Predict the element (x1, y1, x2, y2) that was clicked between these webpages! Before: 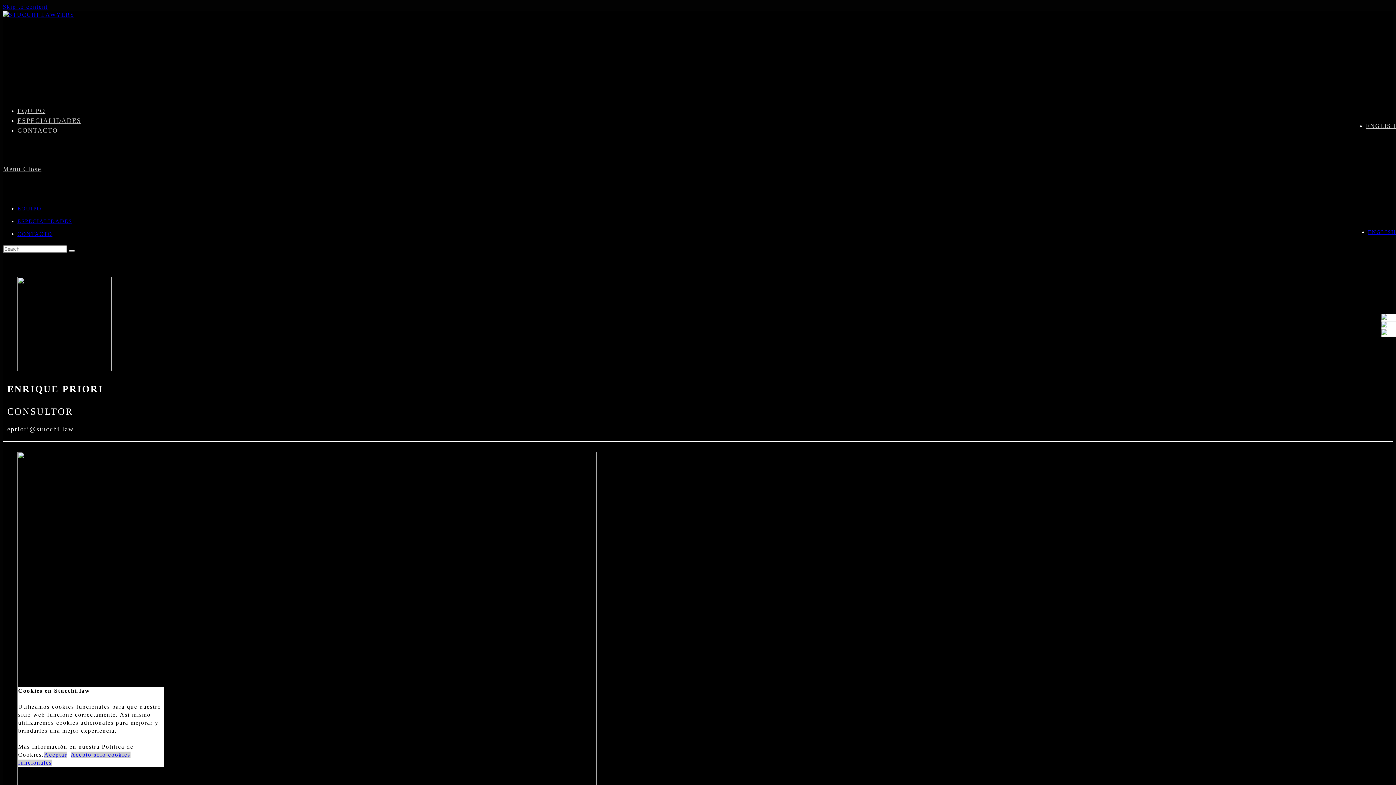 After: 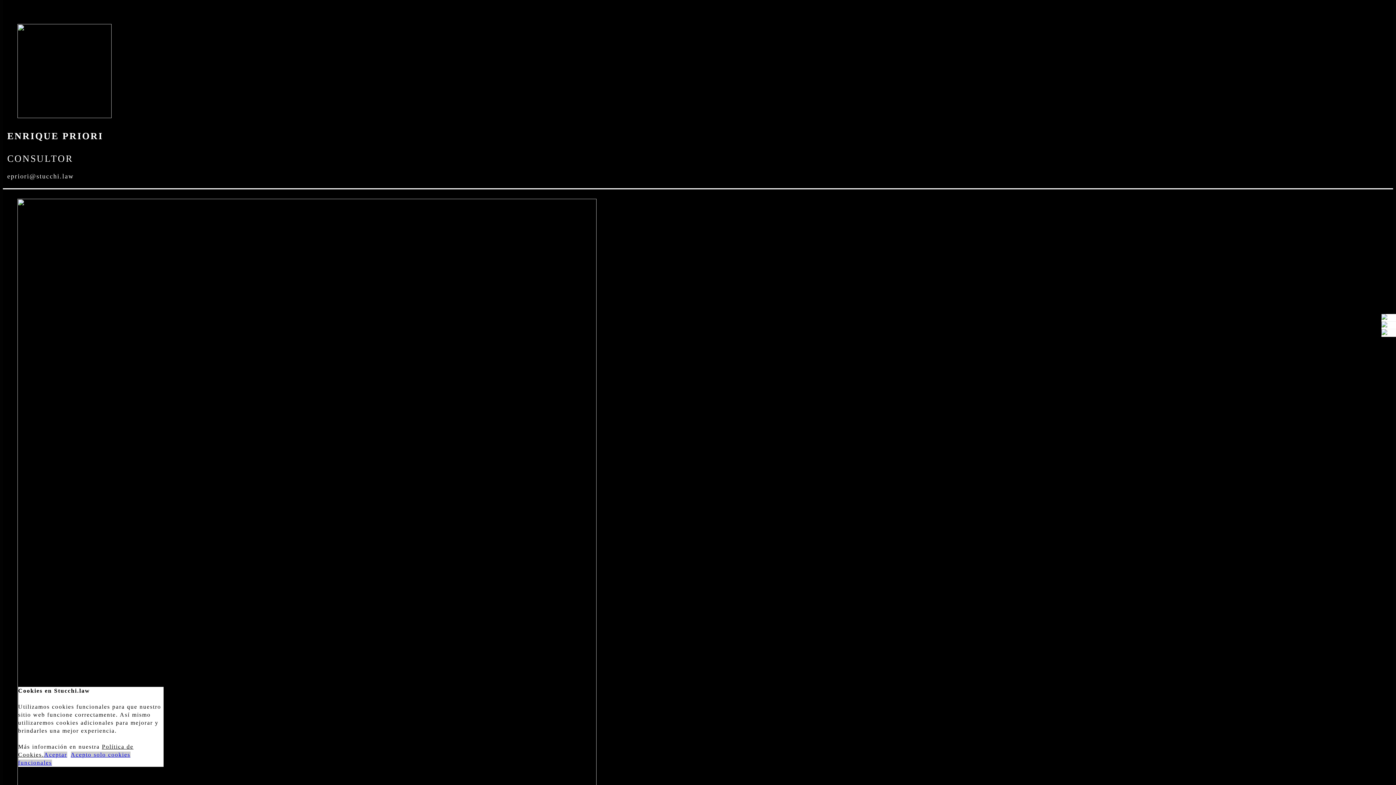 Action: bbox: (2, 3, 47, 9) label: Skip to content